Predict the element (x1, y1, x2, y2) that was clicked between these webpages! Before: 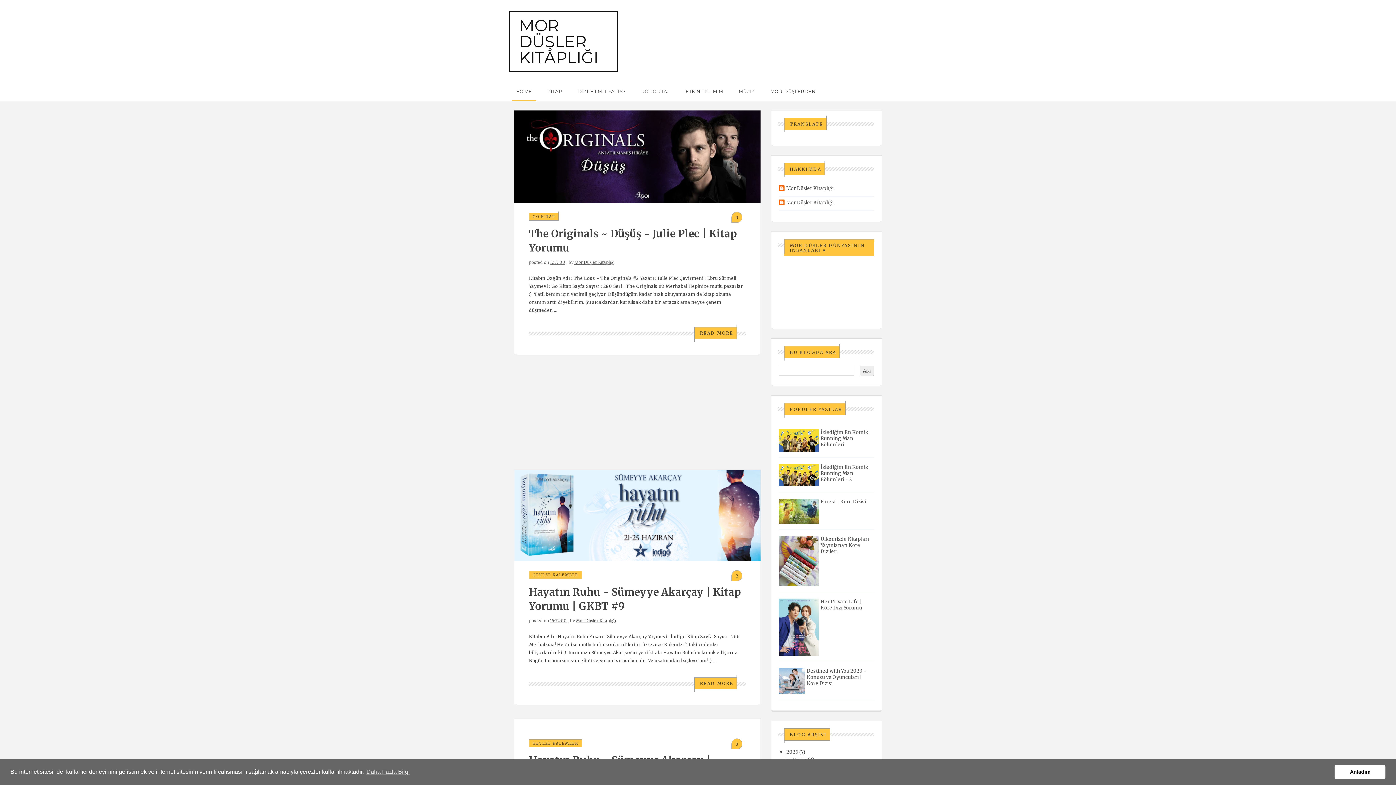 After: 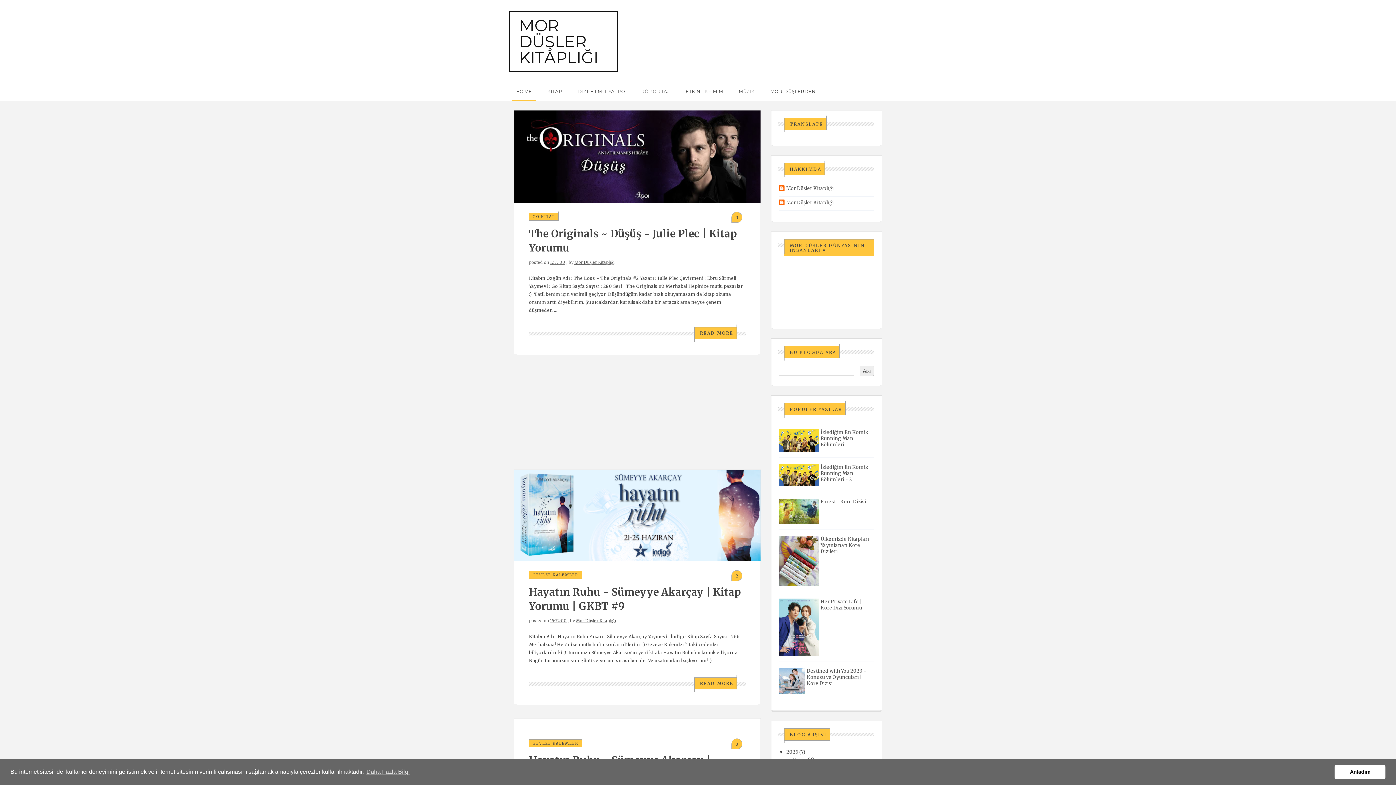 Action: bbox: (778, 429, 818, 451)